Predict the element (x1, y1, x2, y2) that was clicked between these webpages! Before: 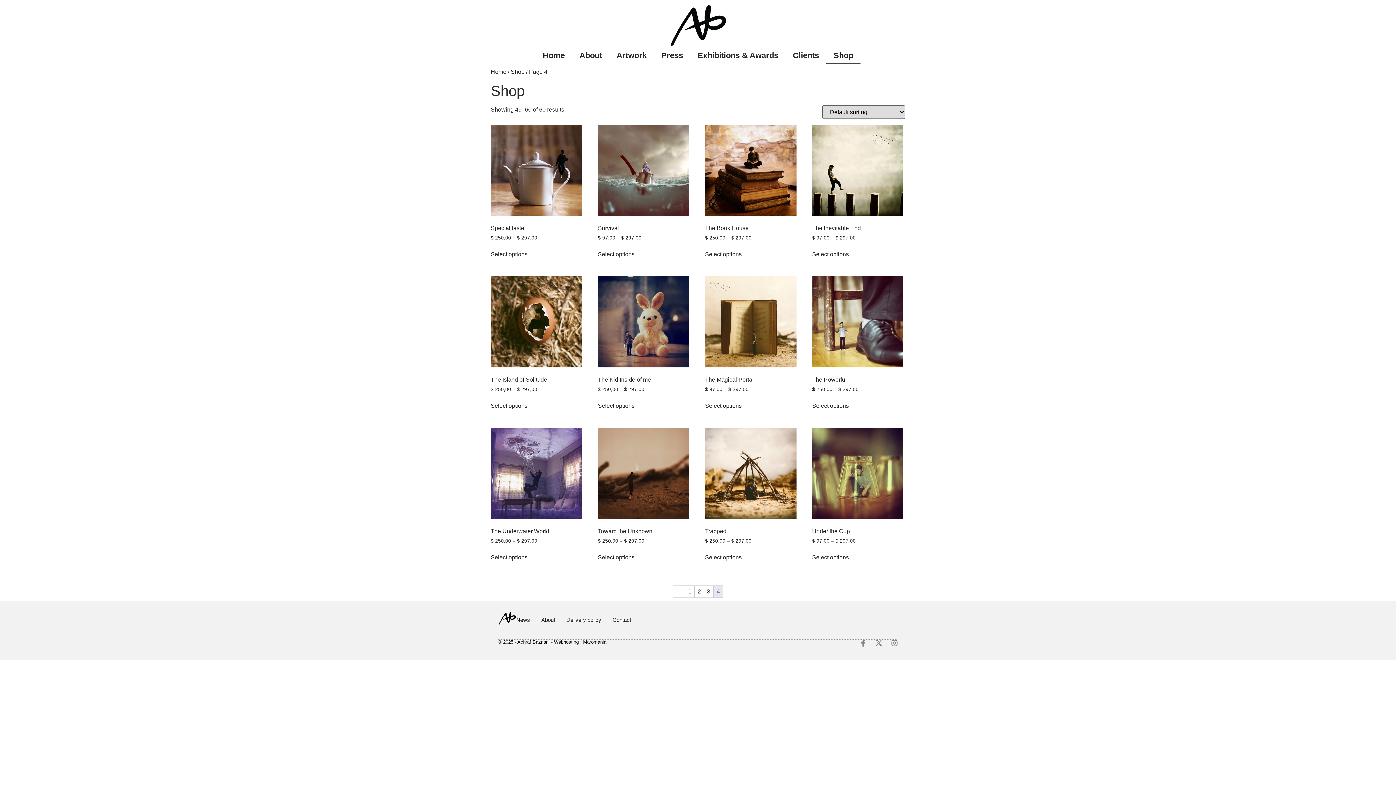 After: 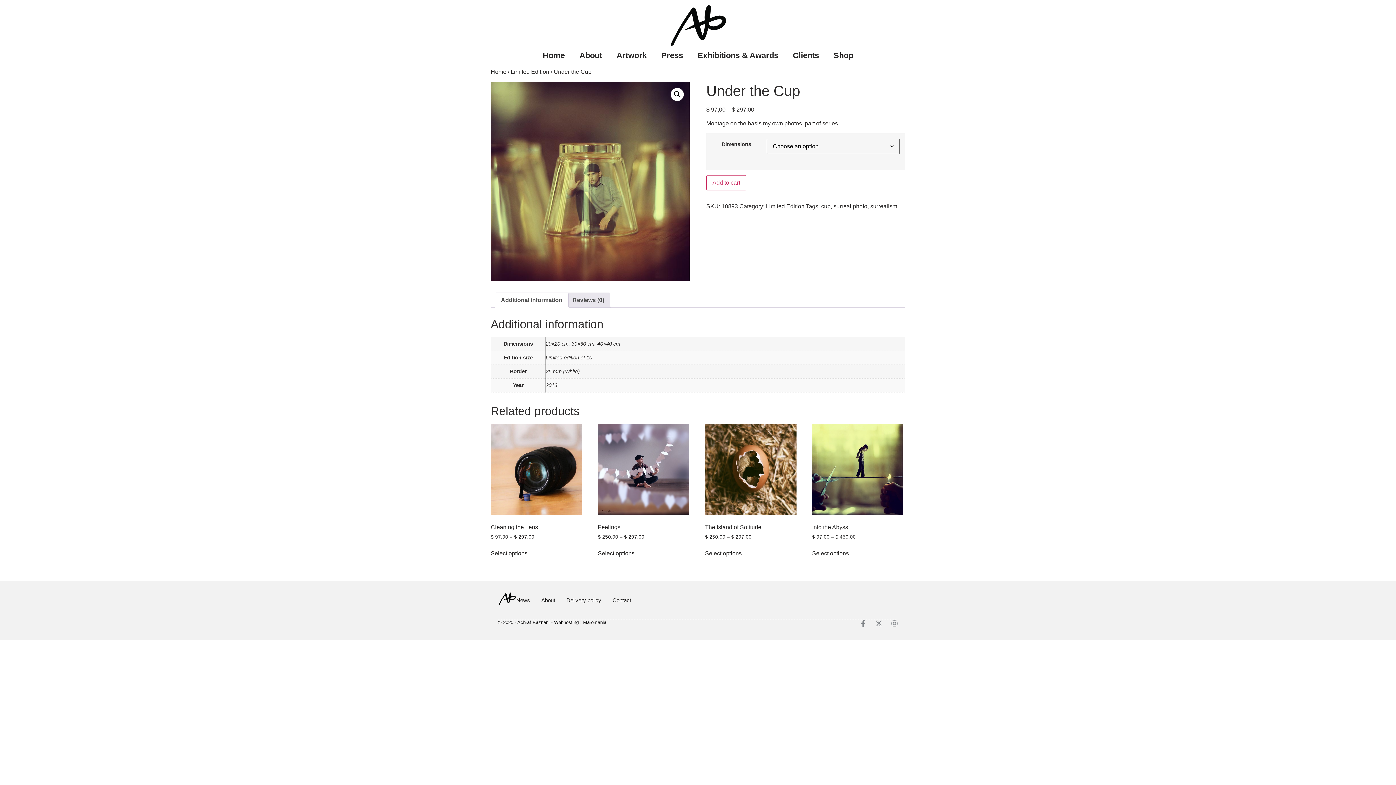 Action: bbox: (812, 553, 849, 562) label: Select options for “Under the Cup”